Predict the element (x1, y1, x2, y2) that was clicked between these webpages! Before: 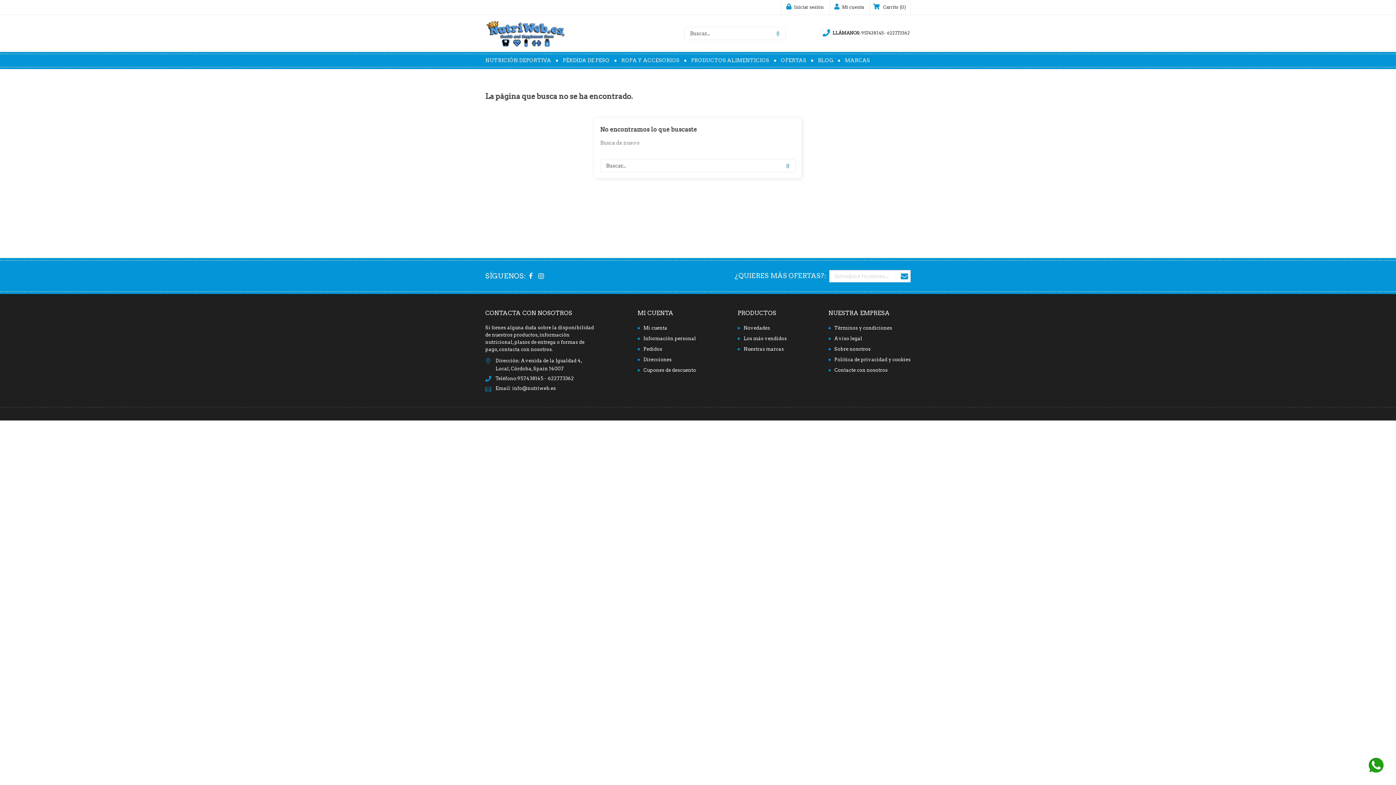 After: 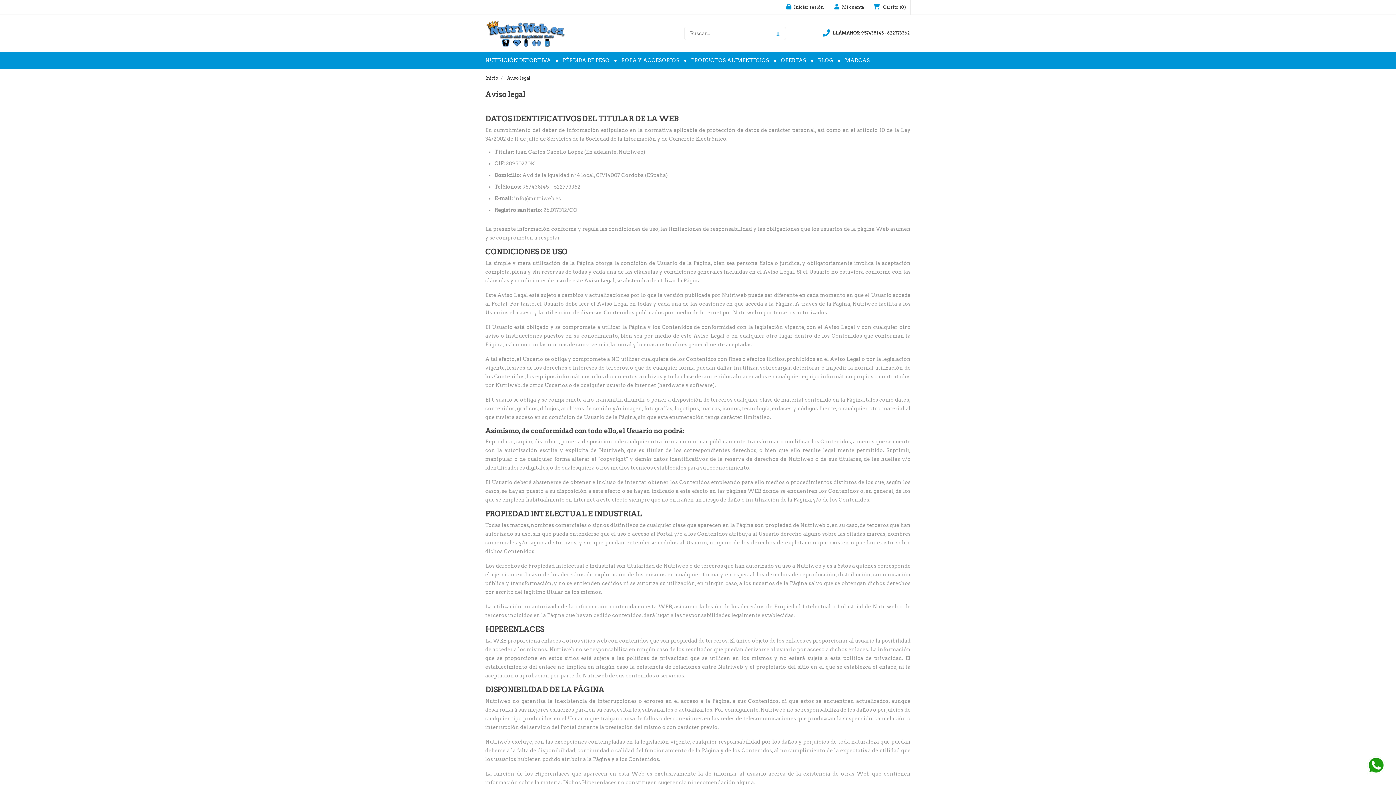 Action: bbox: (828, 334, 862, 345) label: Aviso legal